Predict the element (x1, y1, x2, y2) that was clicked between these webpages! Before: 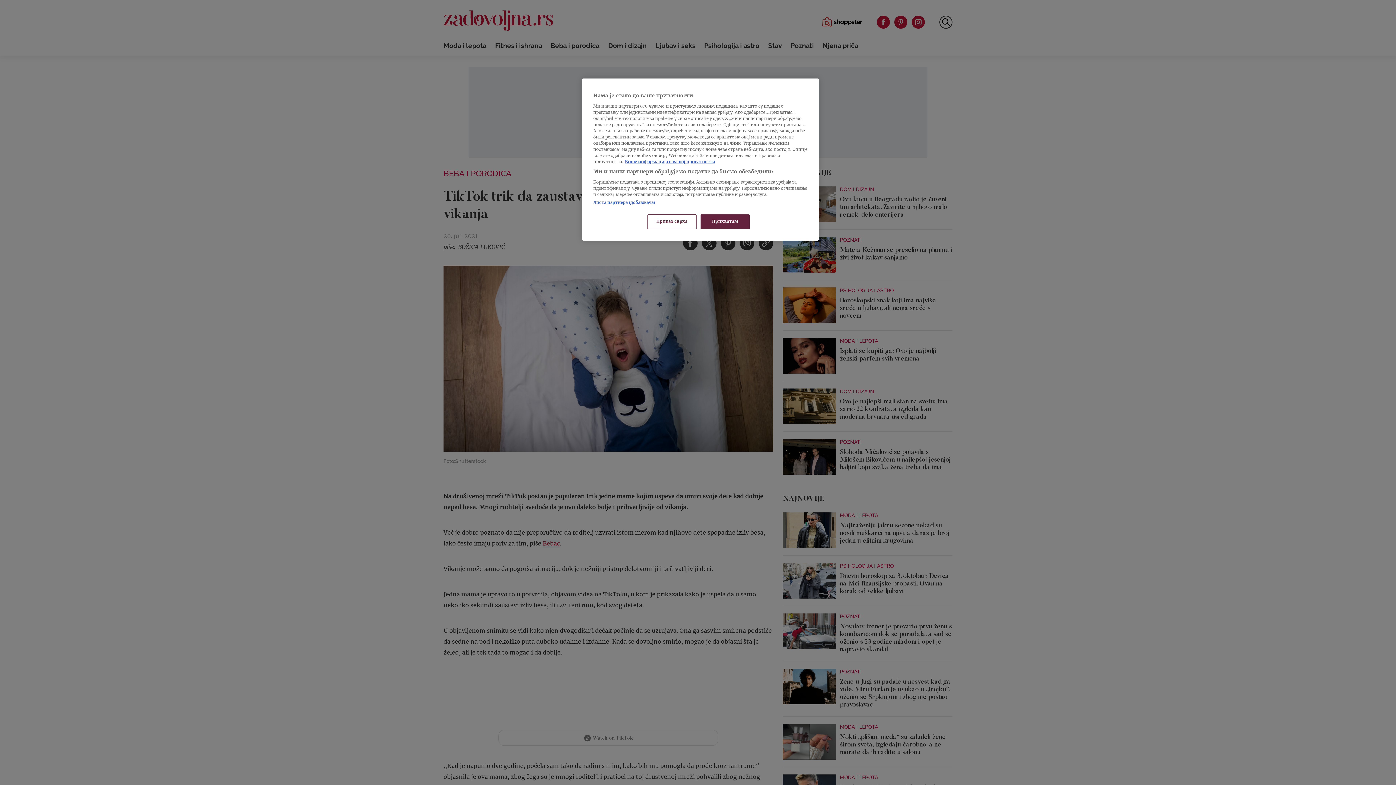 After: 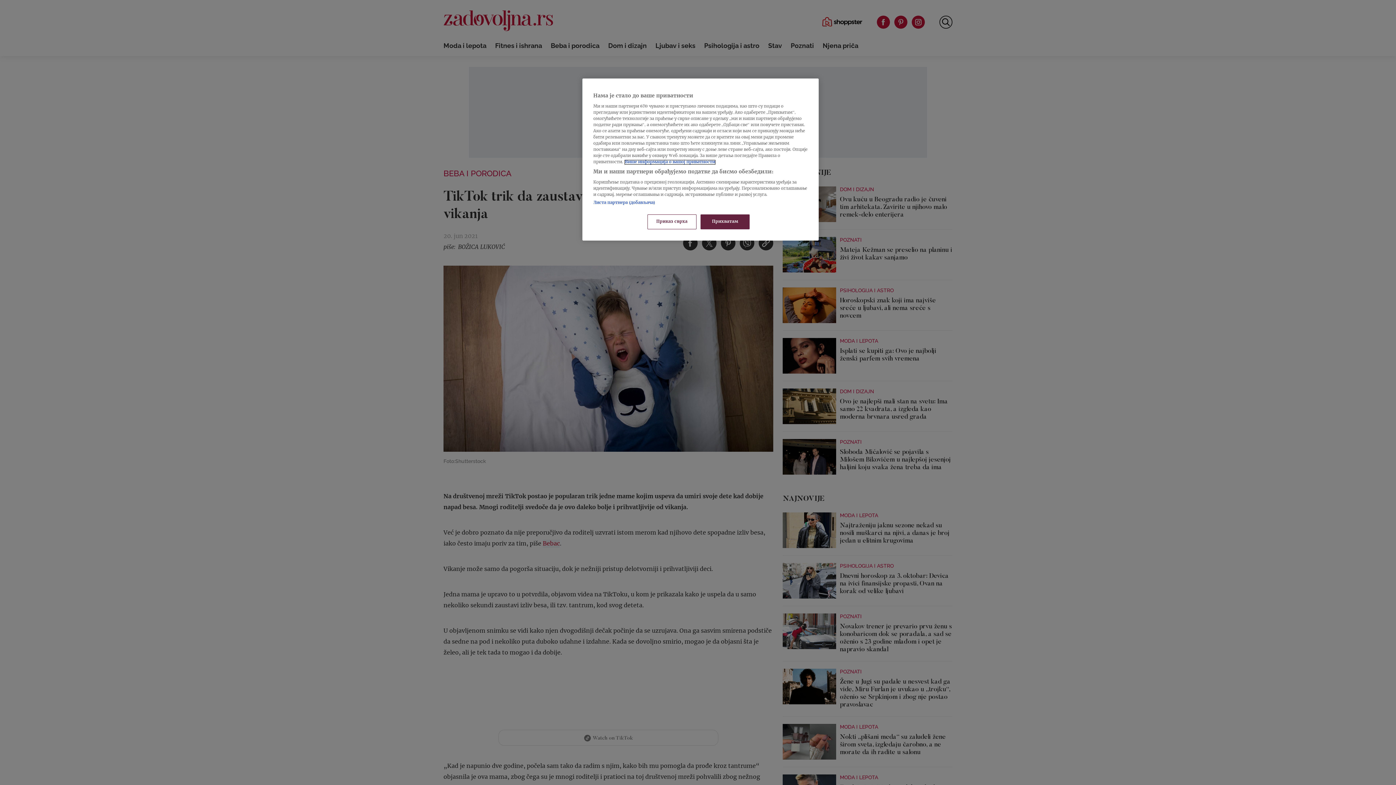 Action: label: Више о политици приватности, opens in a new tab bbox: (625, 160, 715, 164)